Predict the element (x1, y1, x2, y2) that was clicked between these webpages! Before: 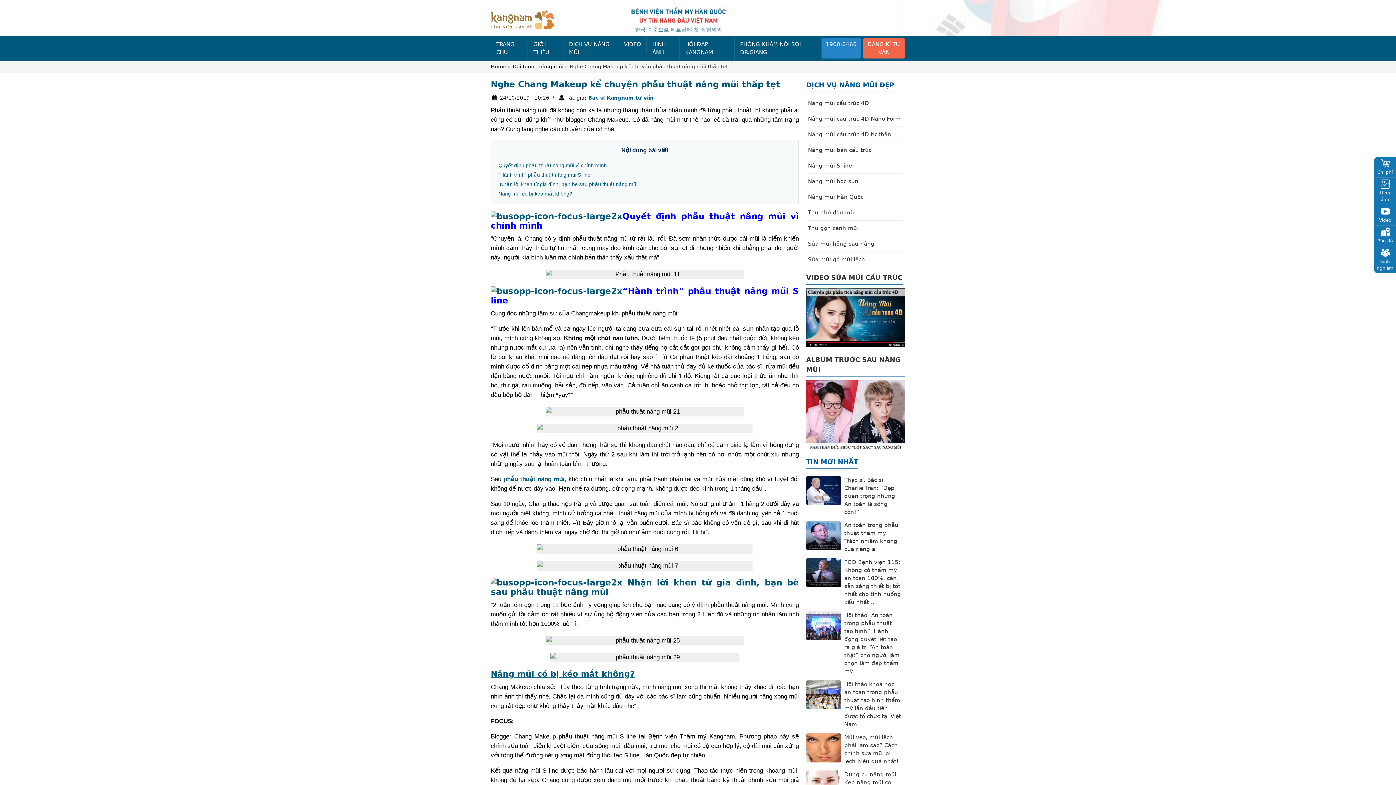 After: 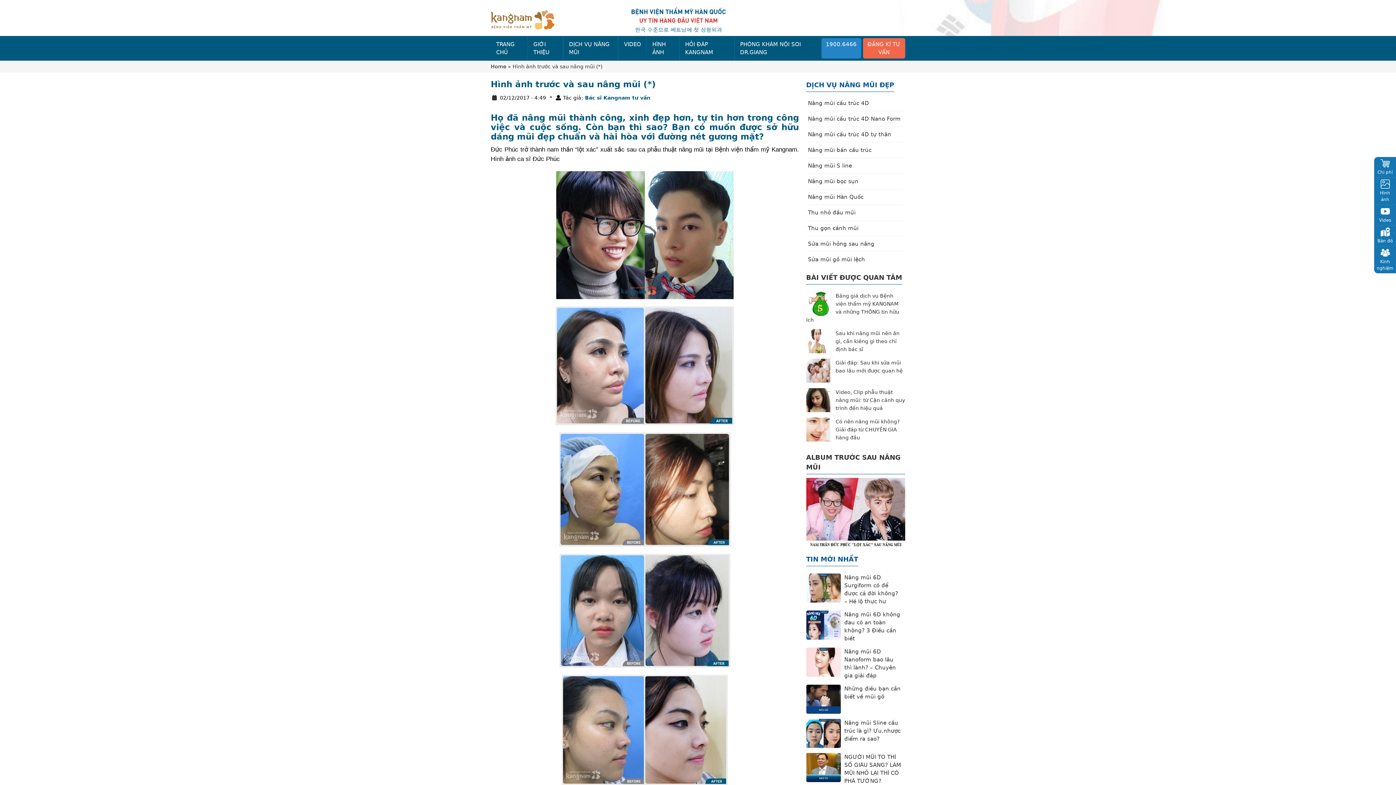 Action: bbox: (1380, 179, 1390, 188)